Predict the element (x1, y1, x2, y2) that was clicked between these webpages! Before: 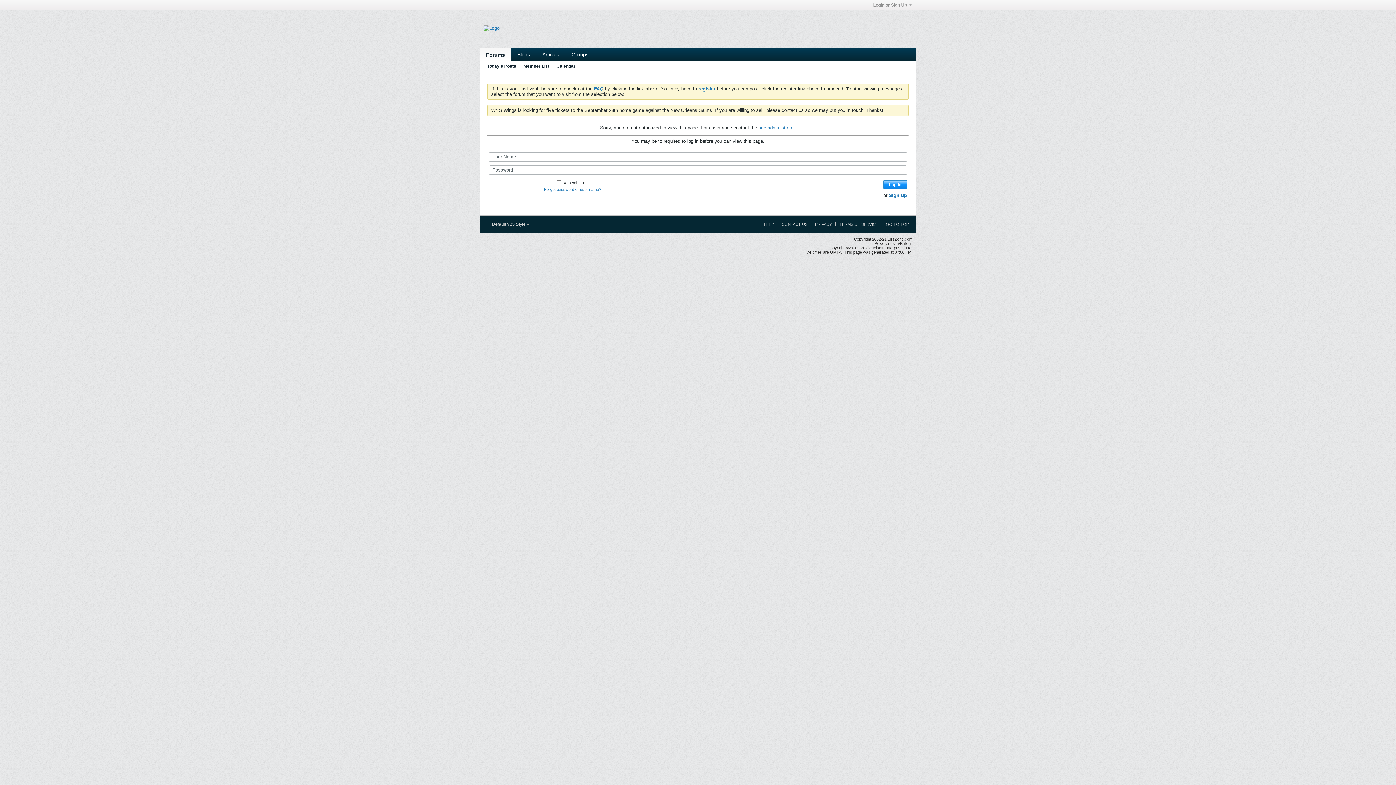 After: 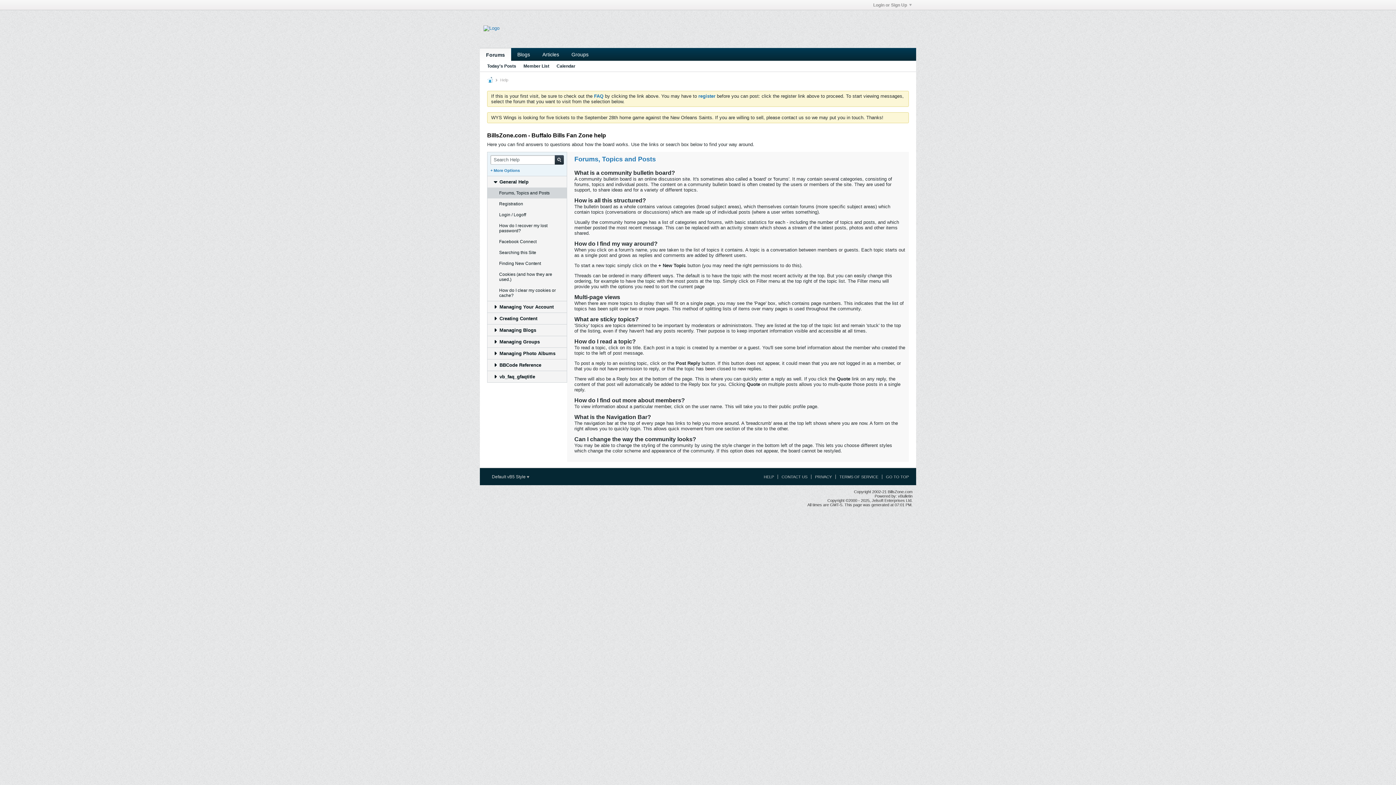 Action: bbox: (760, 222, 774, 226) label: HELP